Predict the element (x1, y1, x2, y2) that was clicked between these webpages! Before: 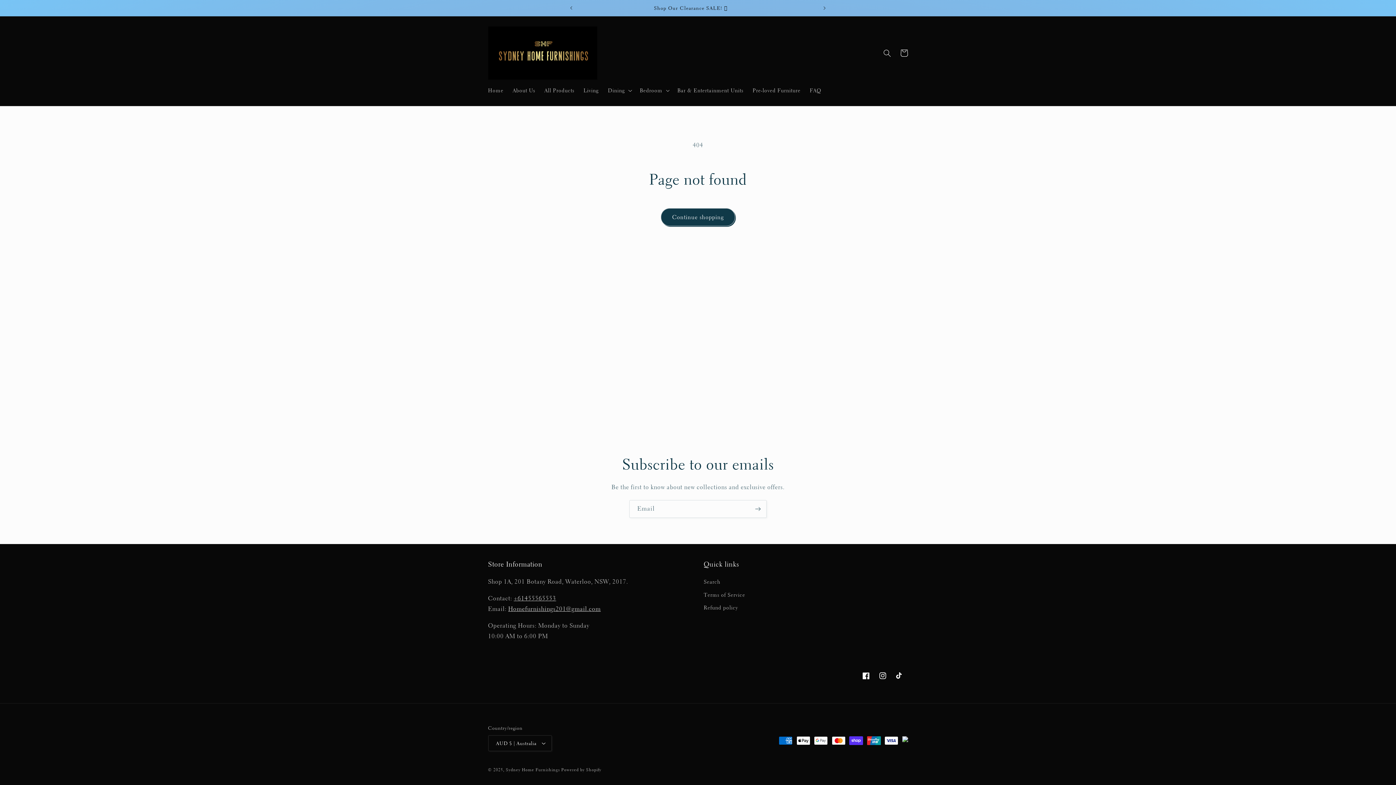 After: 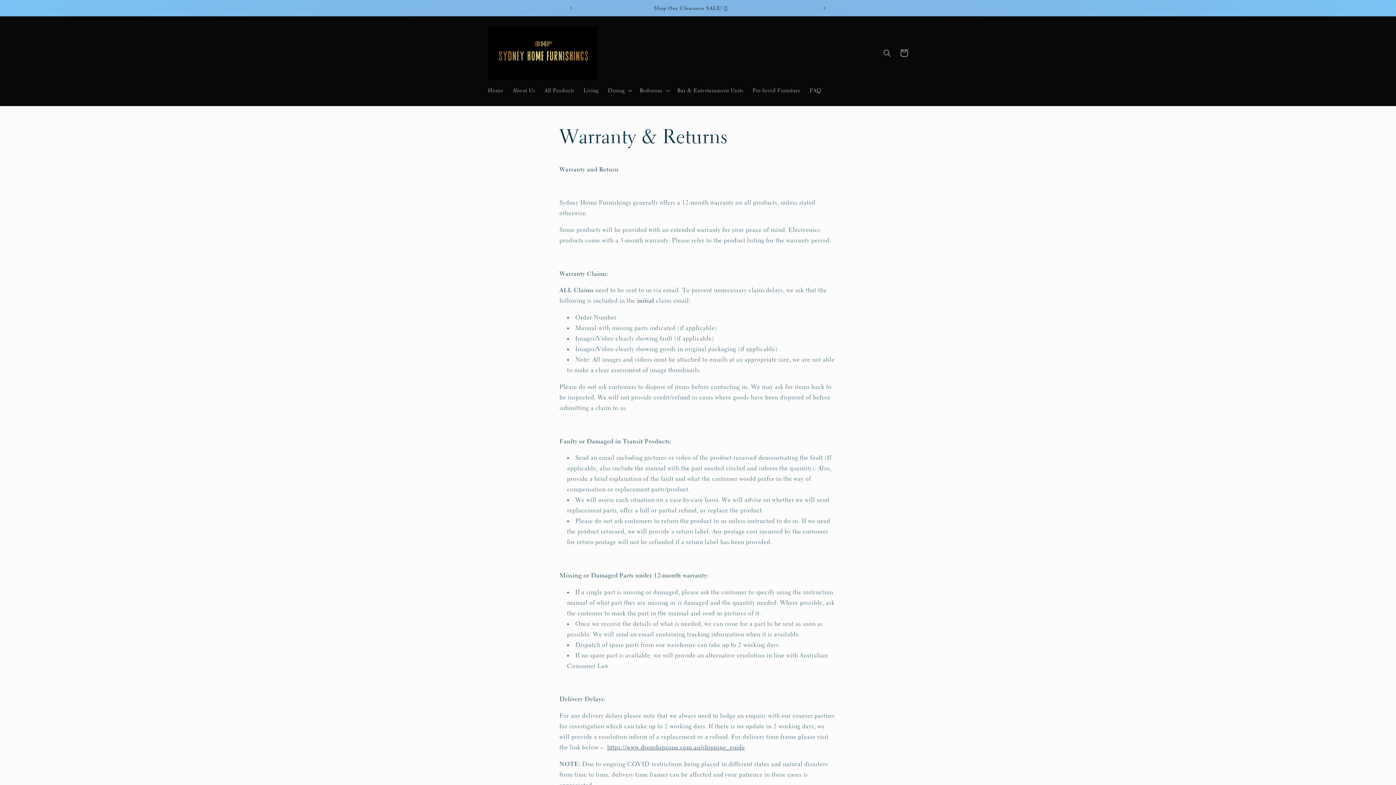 Action: label: Refund policy bbox: (703, 601, 738, 614)